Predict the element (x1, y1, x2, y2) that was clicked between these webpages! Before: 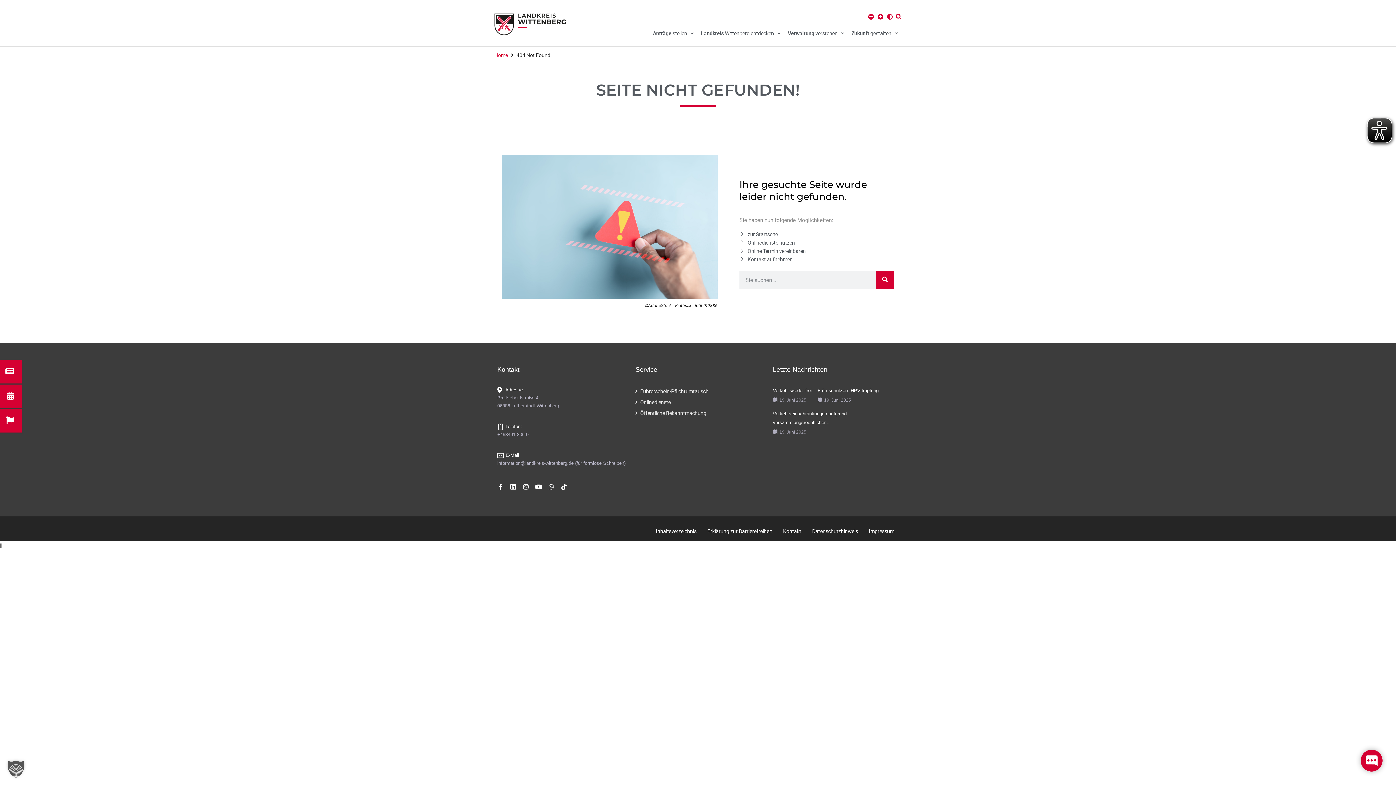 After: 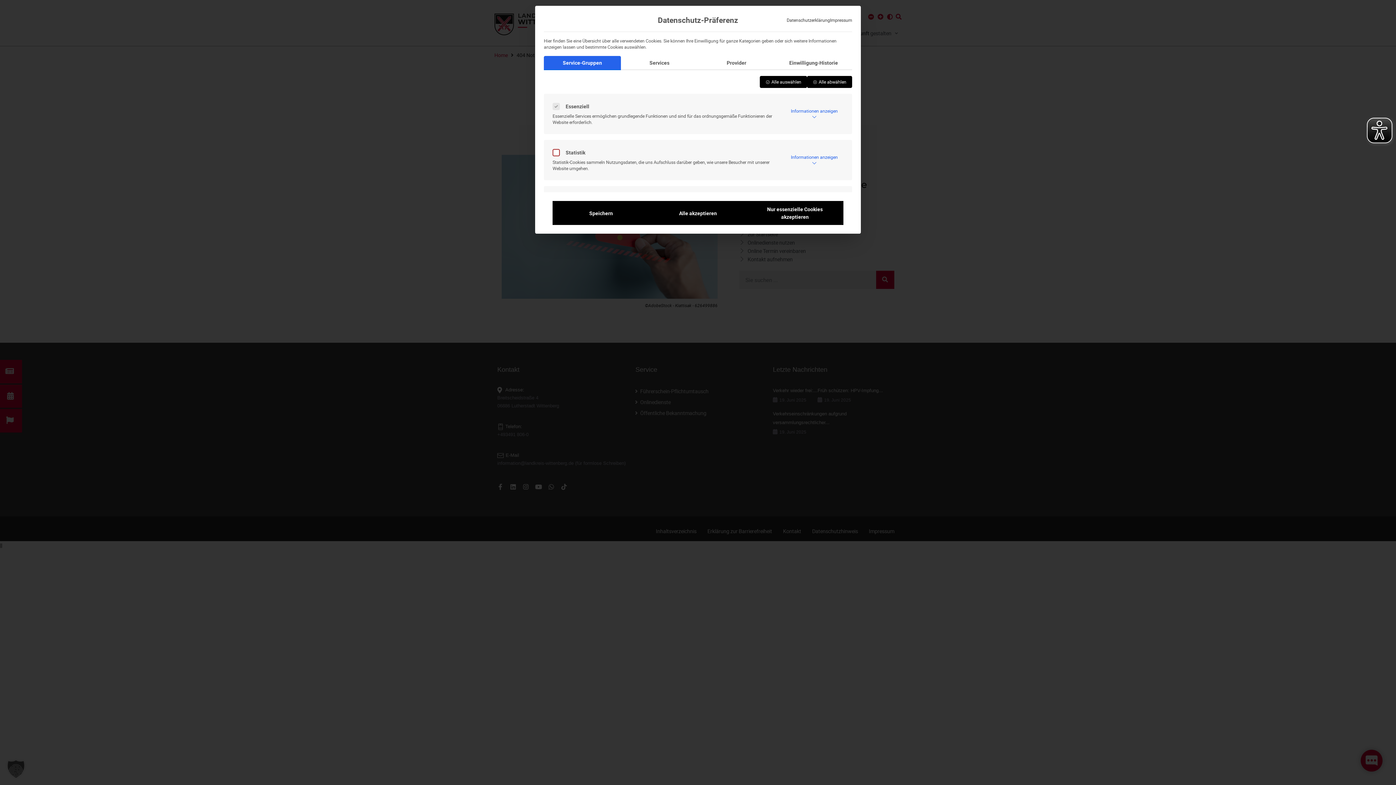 Action: bbox: (0, 753, 32, 785) label: Dialog Datenschutz-Präferenz öffnen